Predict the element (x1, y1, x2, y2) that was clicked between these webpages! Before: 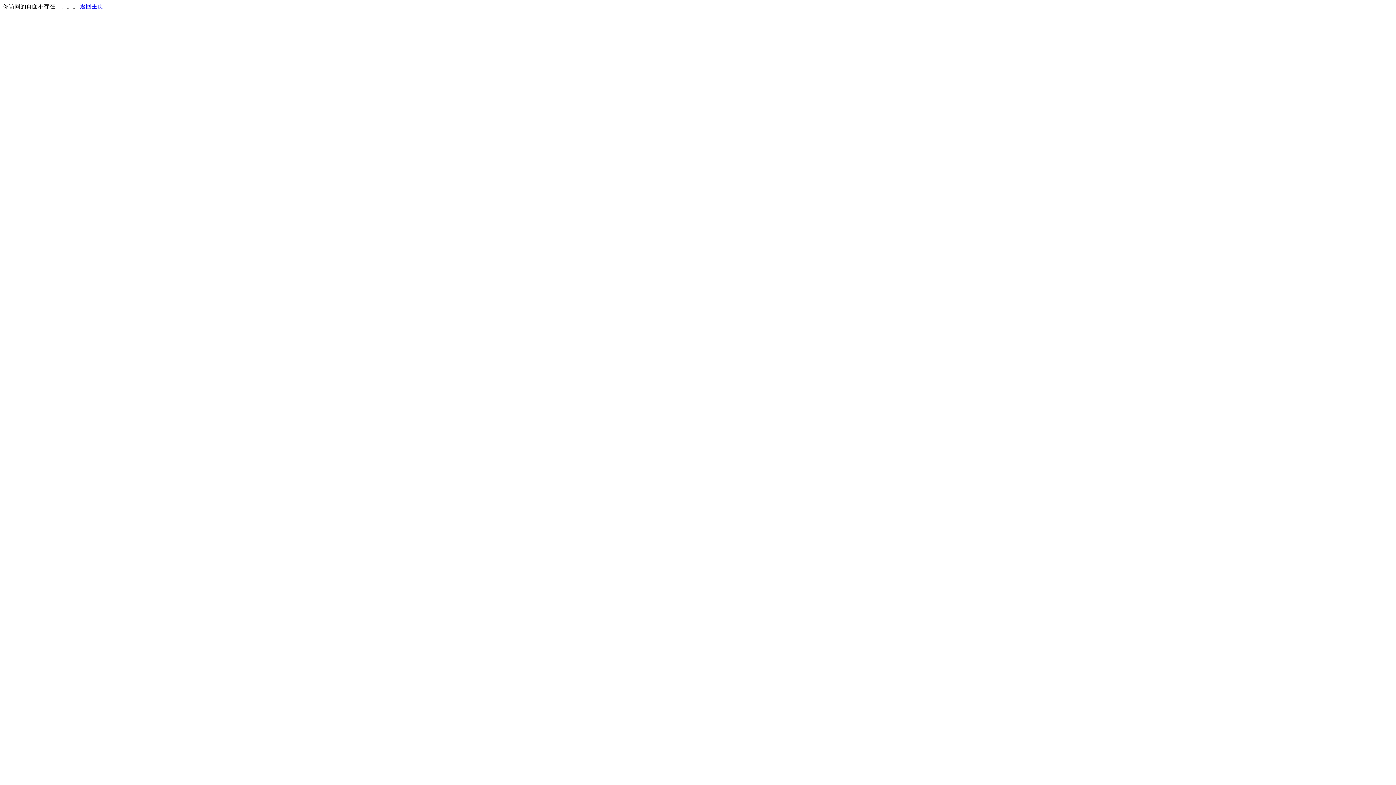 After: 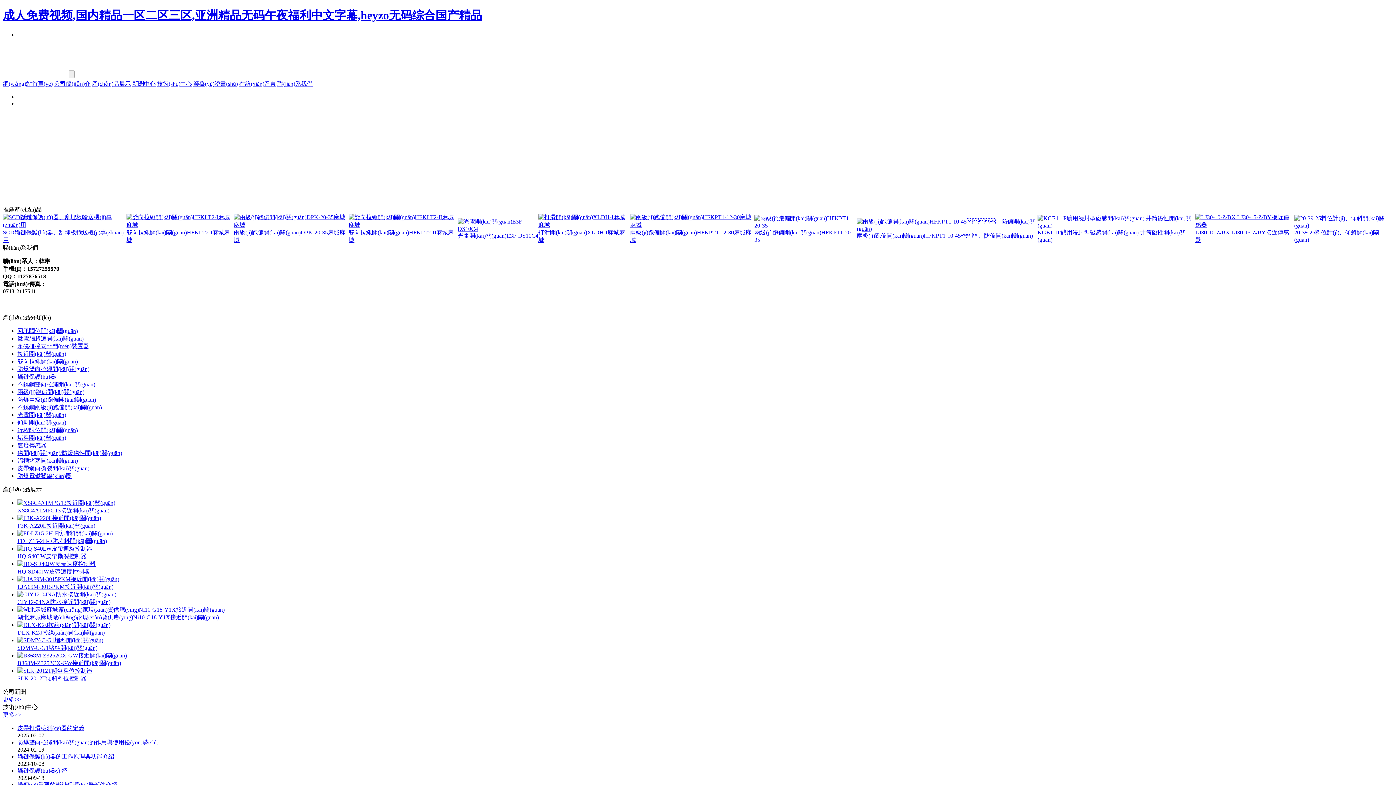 Action: label: 返回主页 bbox: (80, 3, 103, 9)